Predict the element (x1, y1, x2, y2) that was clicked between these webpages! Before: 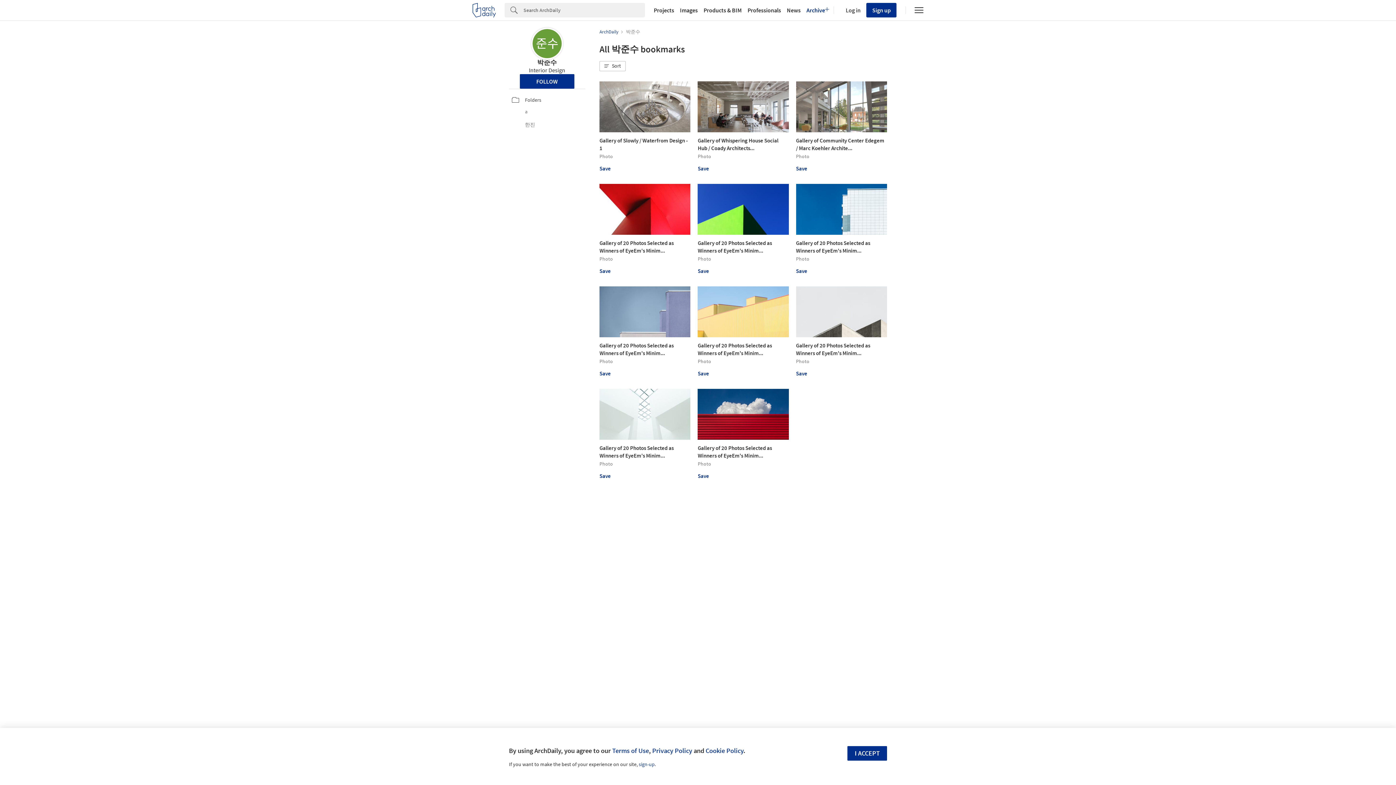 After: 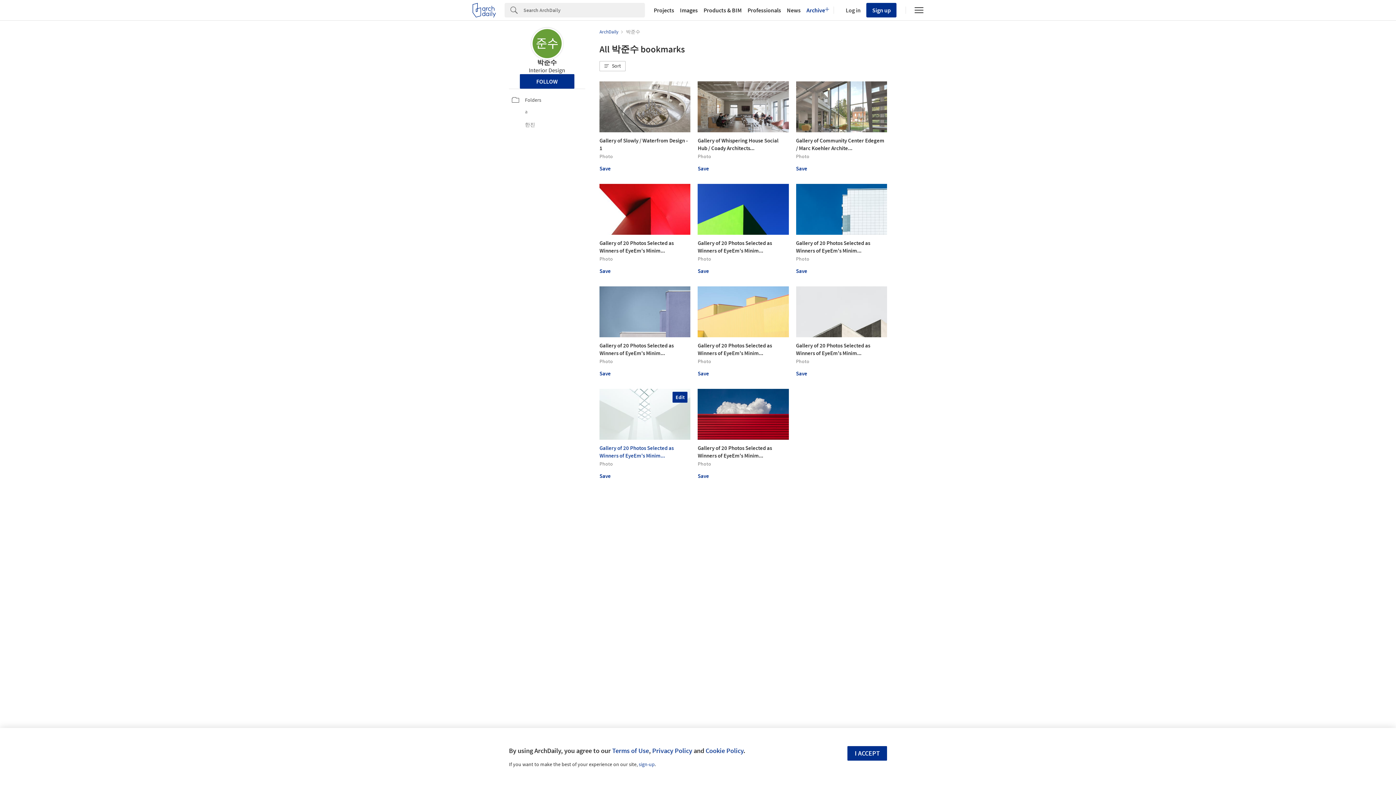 Action: label: Gallery of 20 Photos Selected as Winners of EyeEm's Minim... 

Photo bbox: (599, 388, 690, 466)